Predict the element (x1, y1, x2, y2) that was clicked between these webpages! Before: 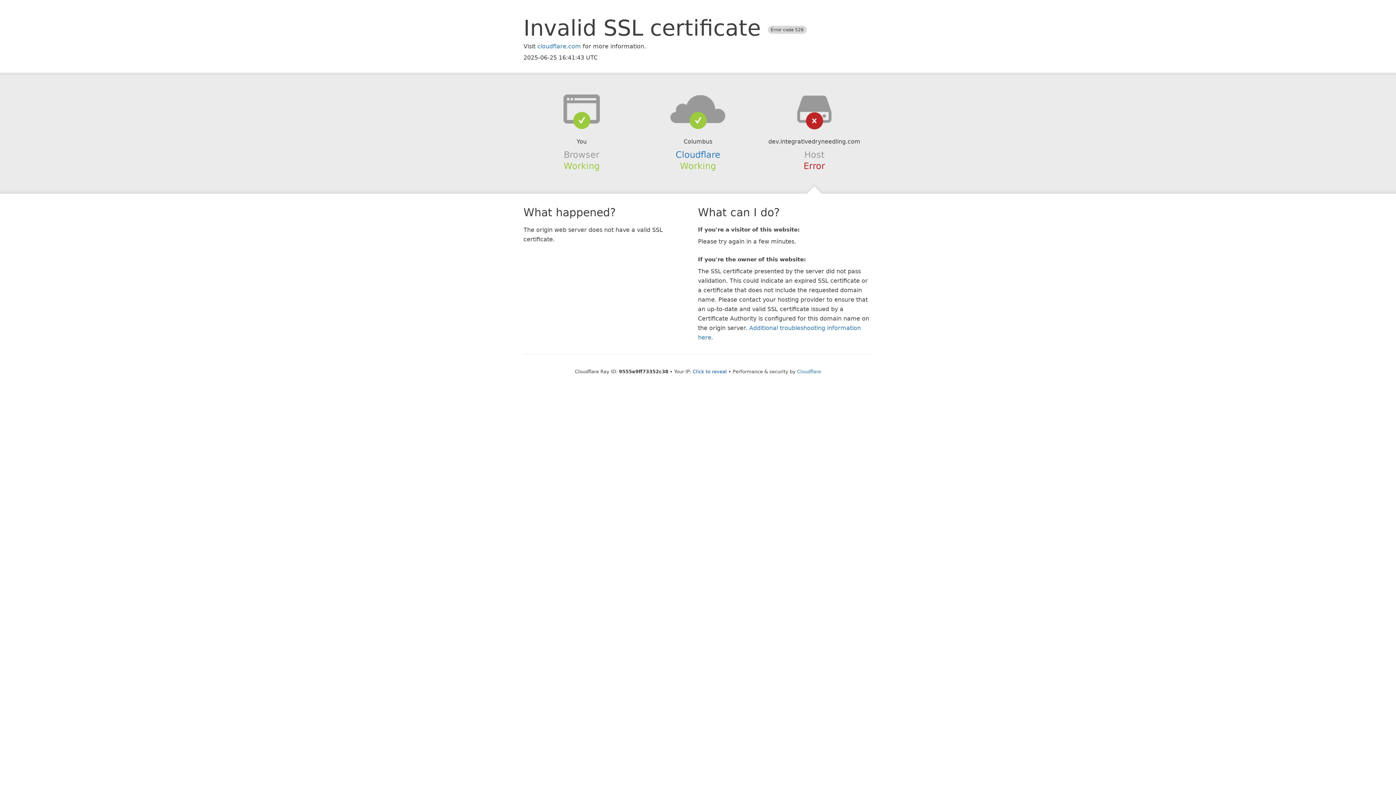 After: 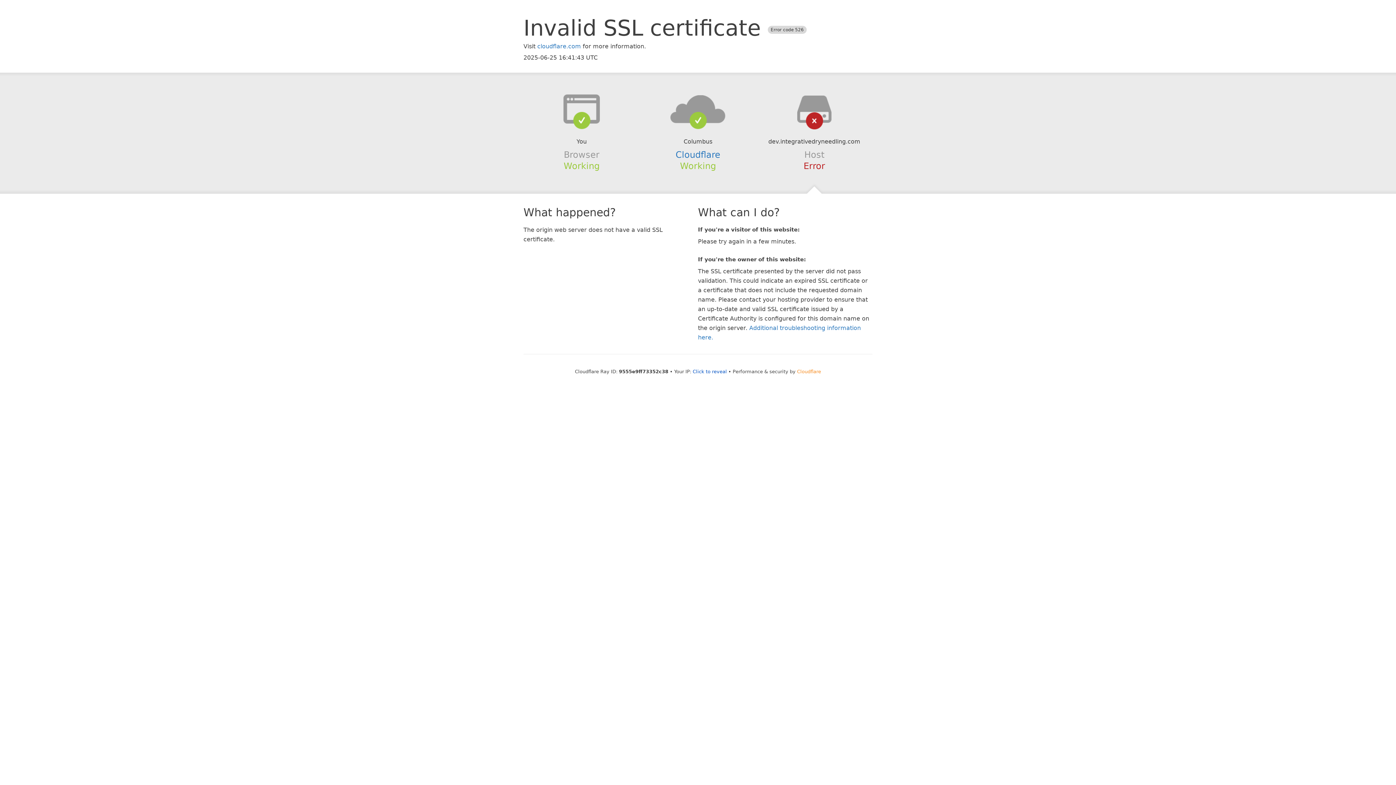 Action: bbox: (797, 368, 821, 374) label: Cloudflare